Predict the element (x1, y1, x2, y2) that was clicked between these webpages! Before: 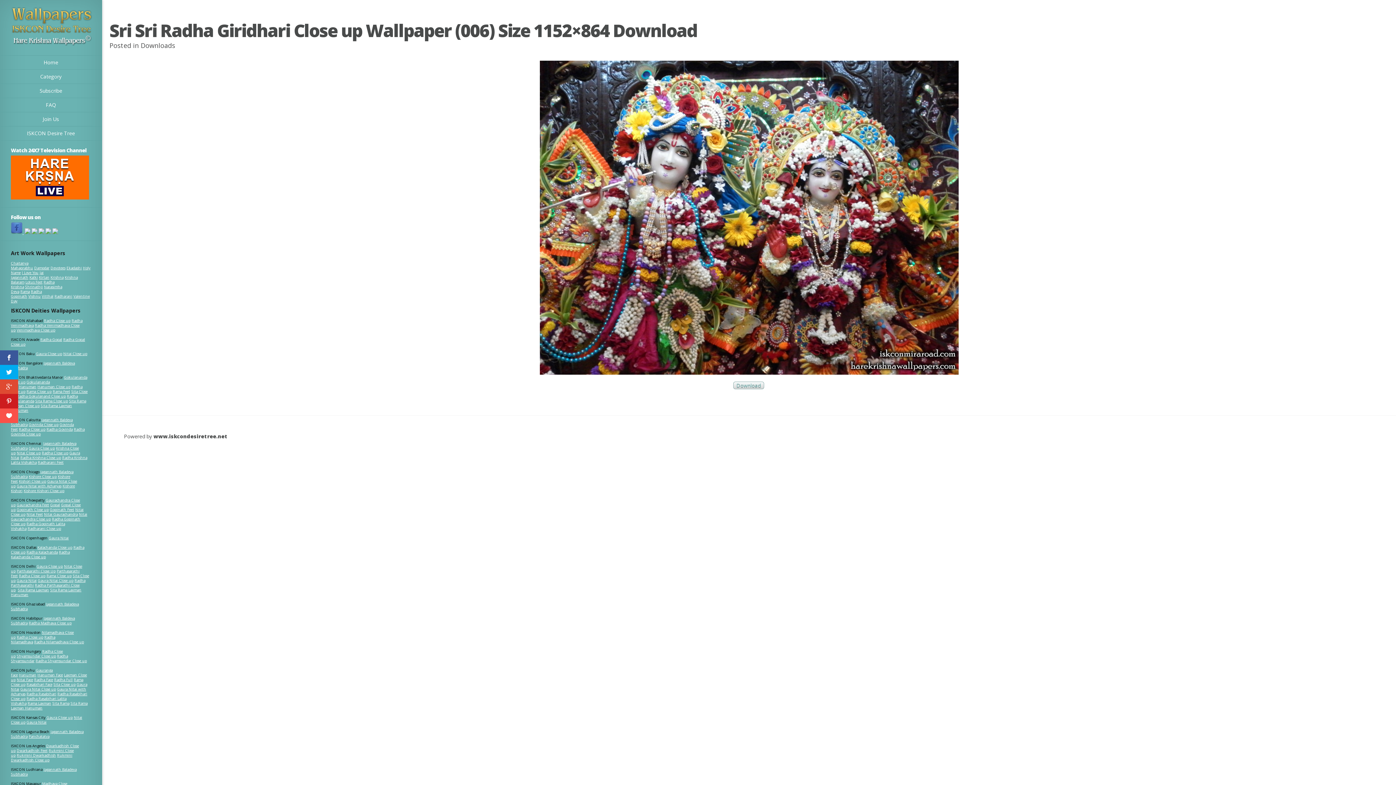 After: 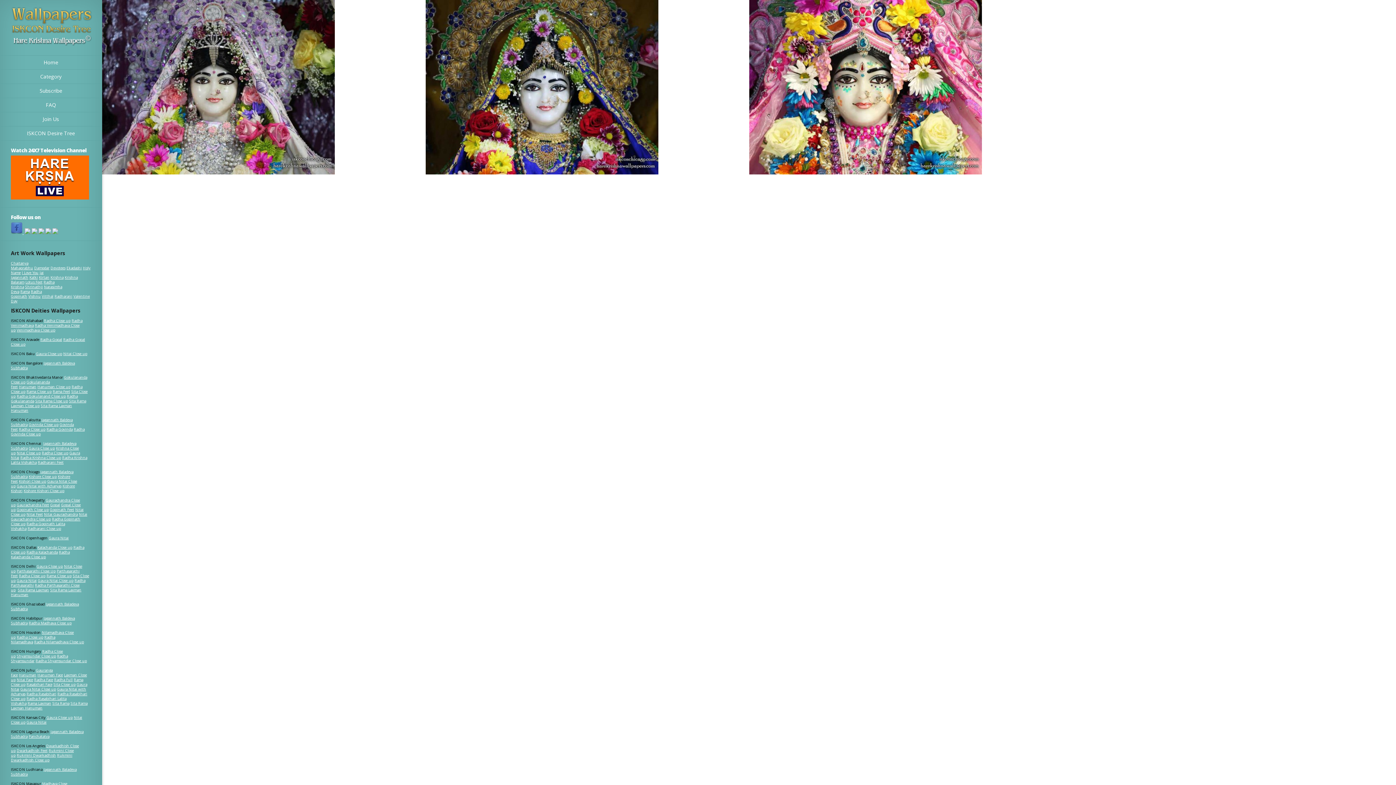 Action: bbox: (18, 478, 46, 483) label: Kishori Close up